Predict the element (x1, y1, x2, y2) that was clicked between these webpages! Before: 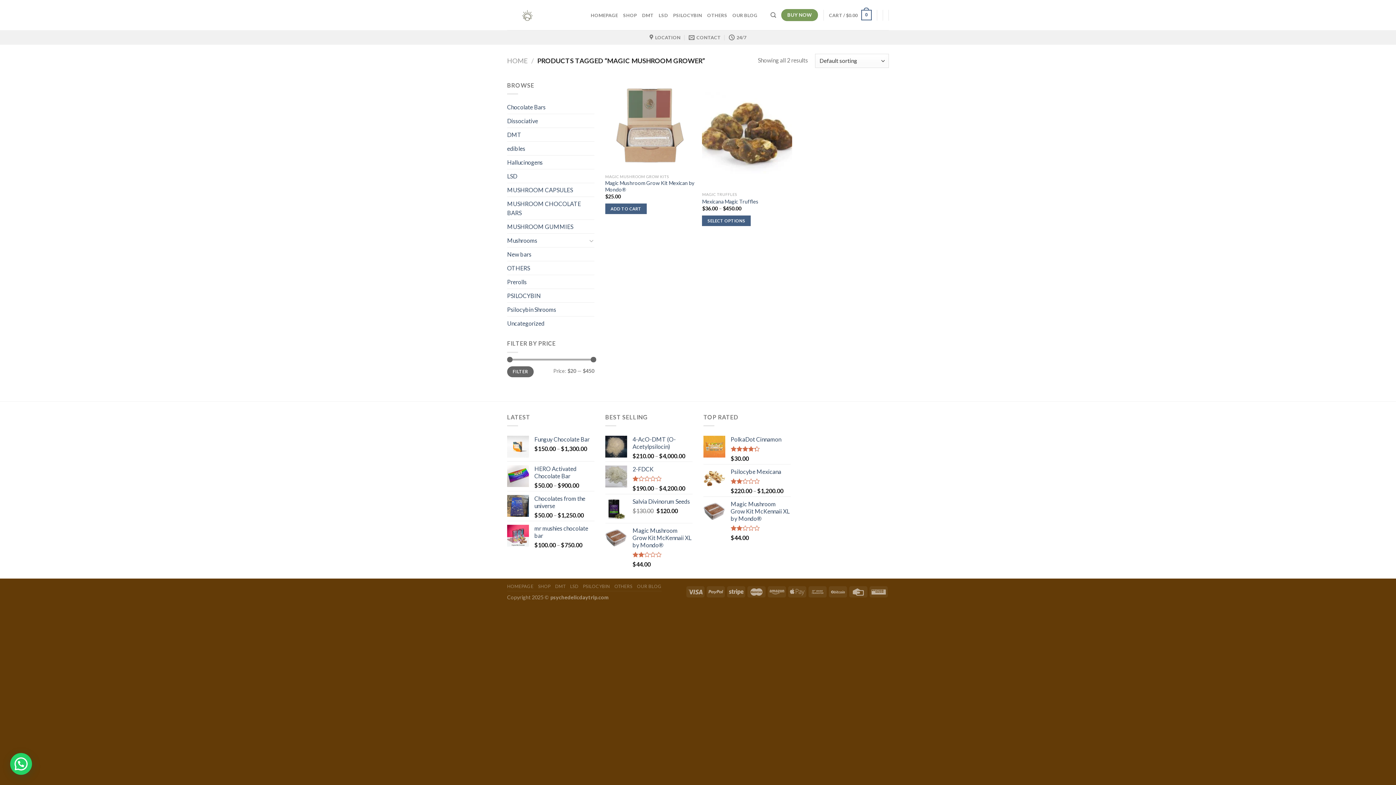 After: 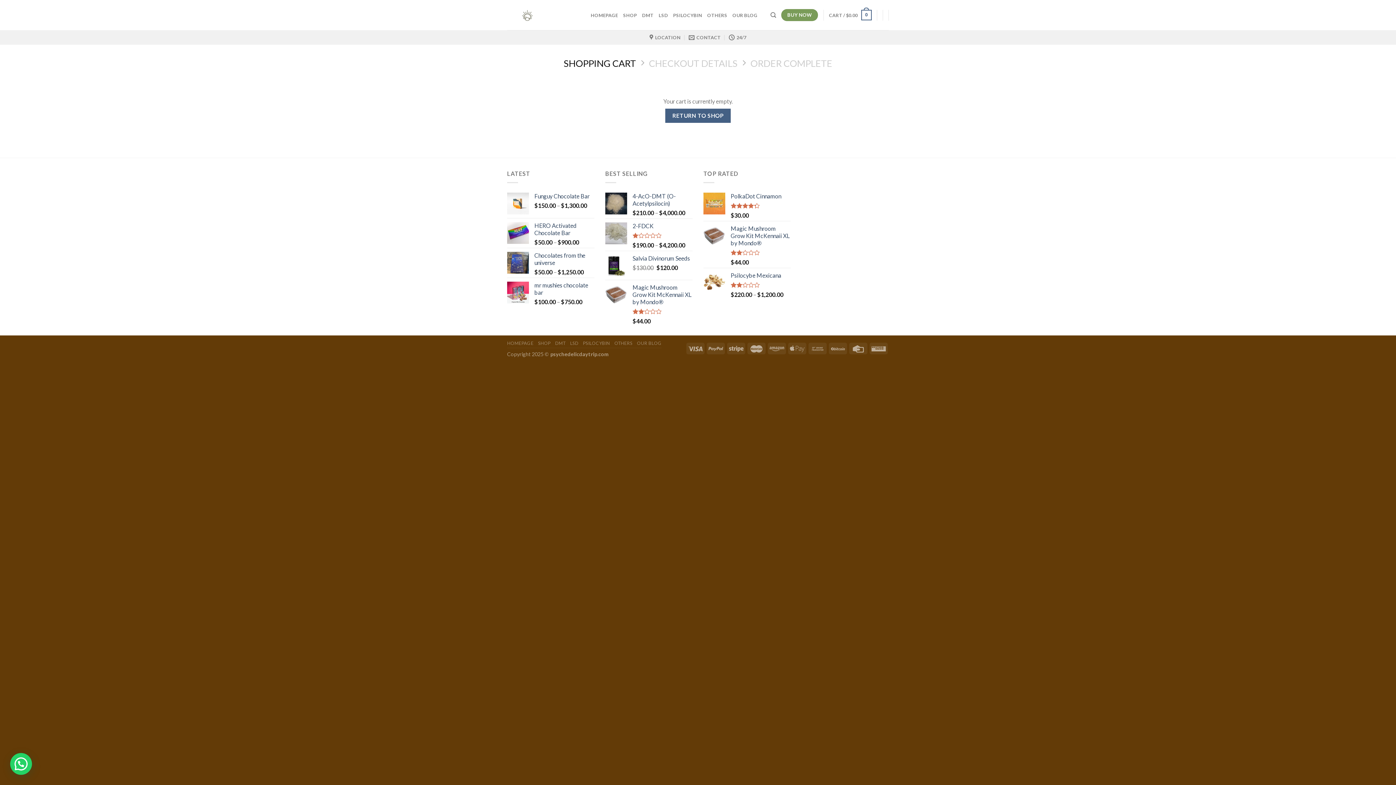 Action: label: CART / $0.00
0 bbox: (829, 4, 871, 25)